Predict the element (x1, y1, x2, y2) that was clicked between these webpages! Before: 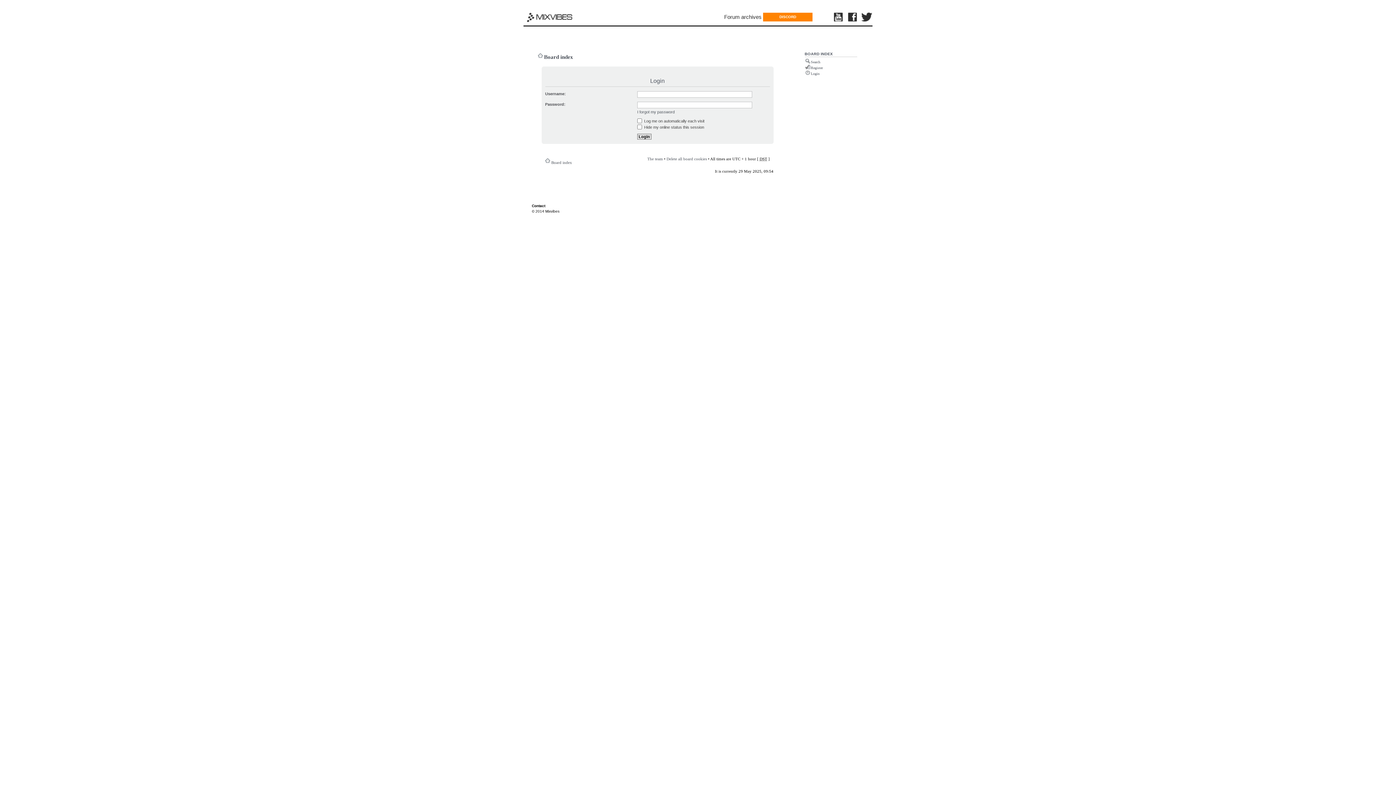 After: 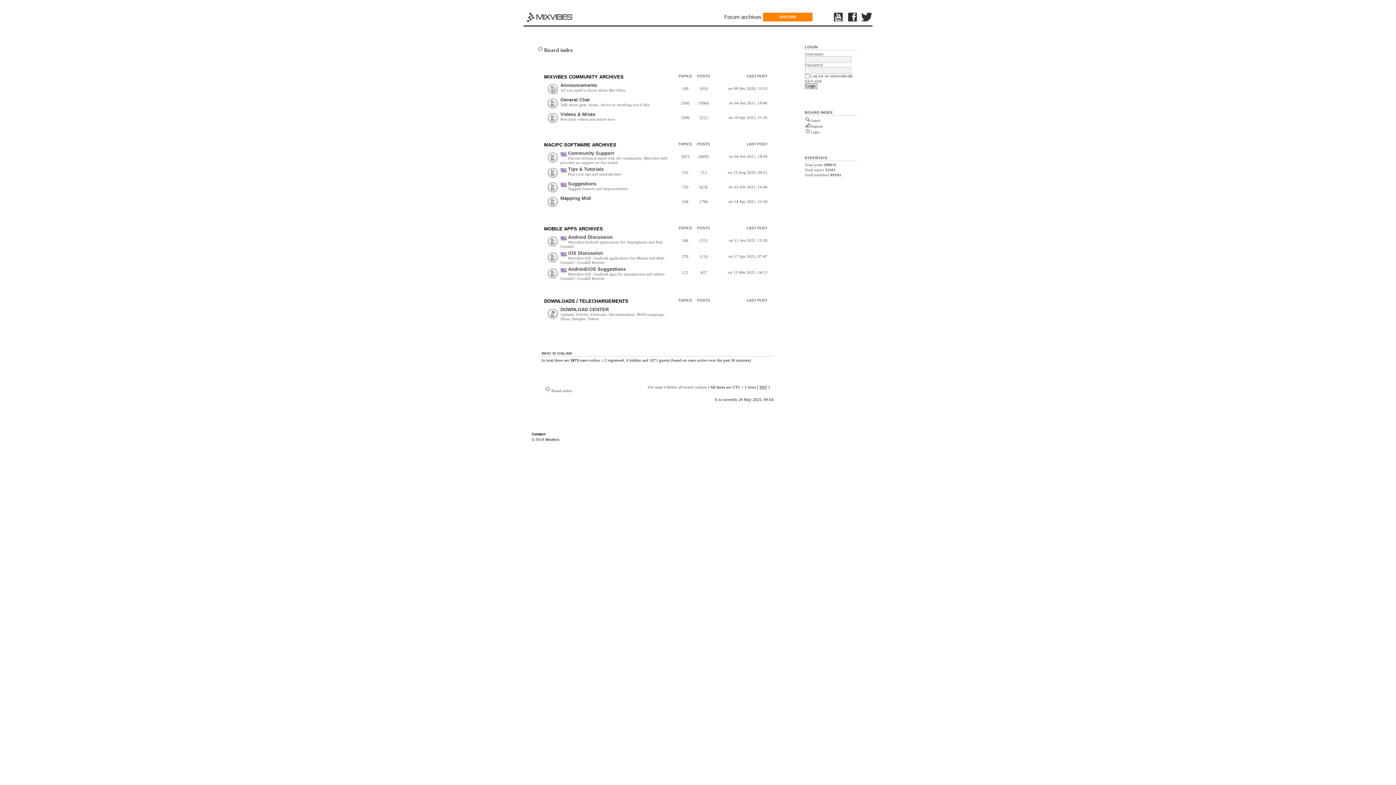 Action: label: Board index bbox: (544, 54, 573, 60)